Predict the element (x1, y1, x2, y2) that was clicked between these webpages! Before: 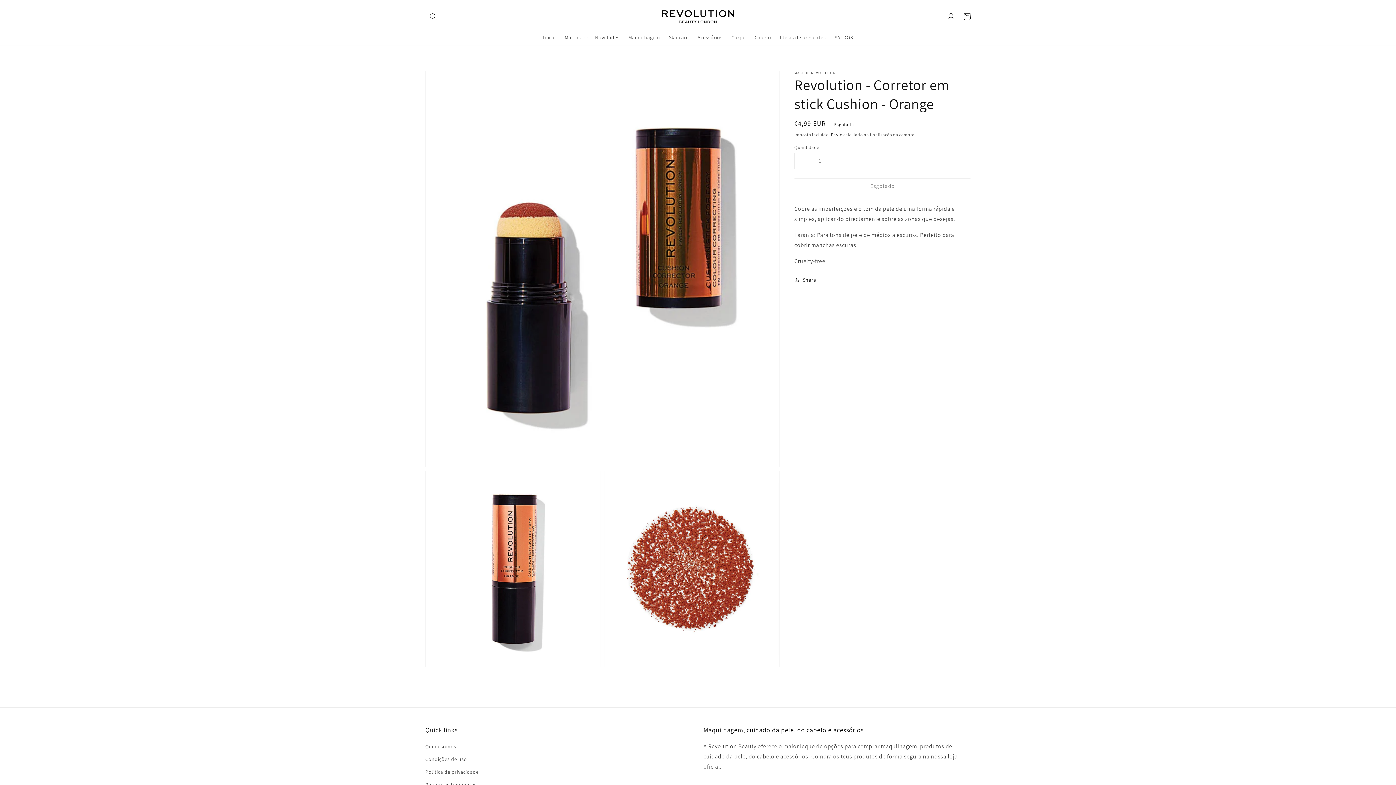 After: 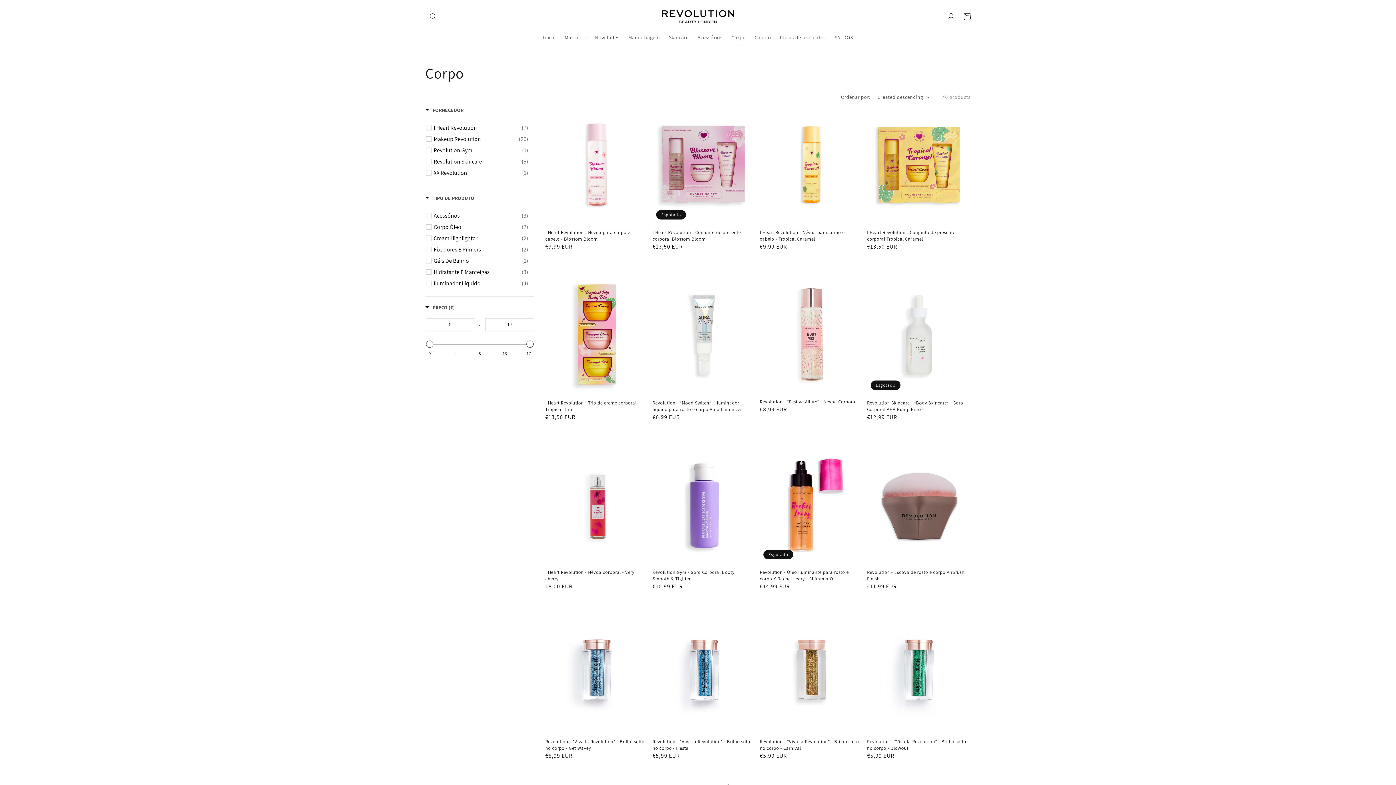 Action: label: Corpo bbox: (727, 29, 750, 44)